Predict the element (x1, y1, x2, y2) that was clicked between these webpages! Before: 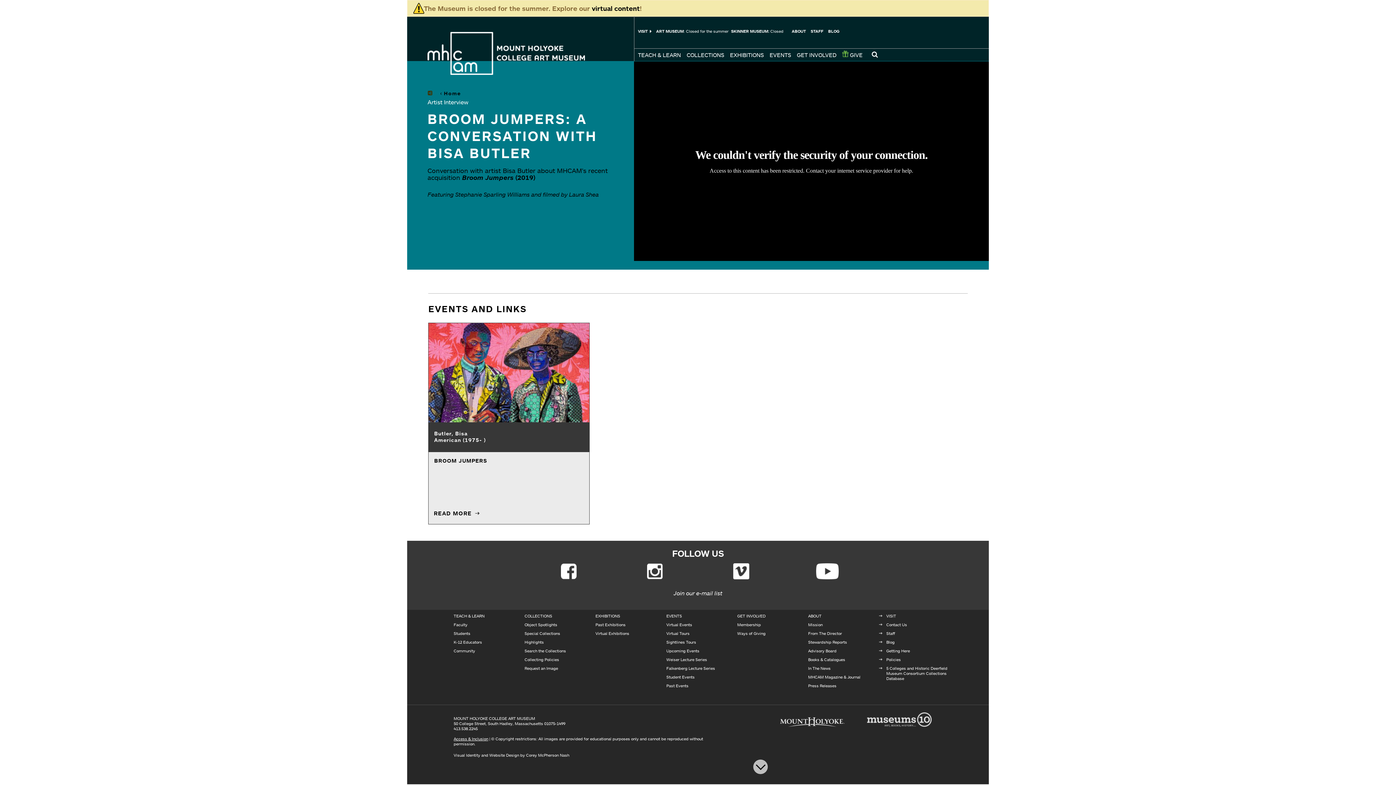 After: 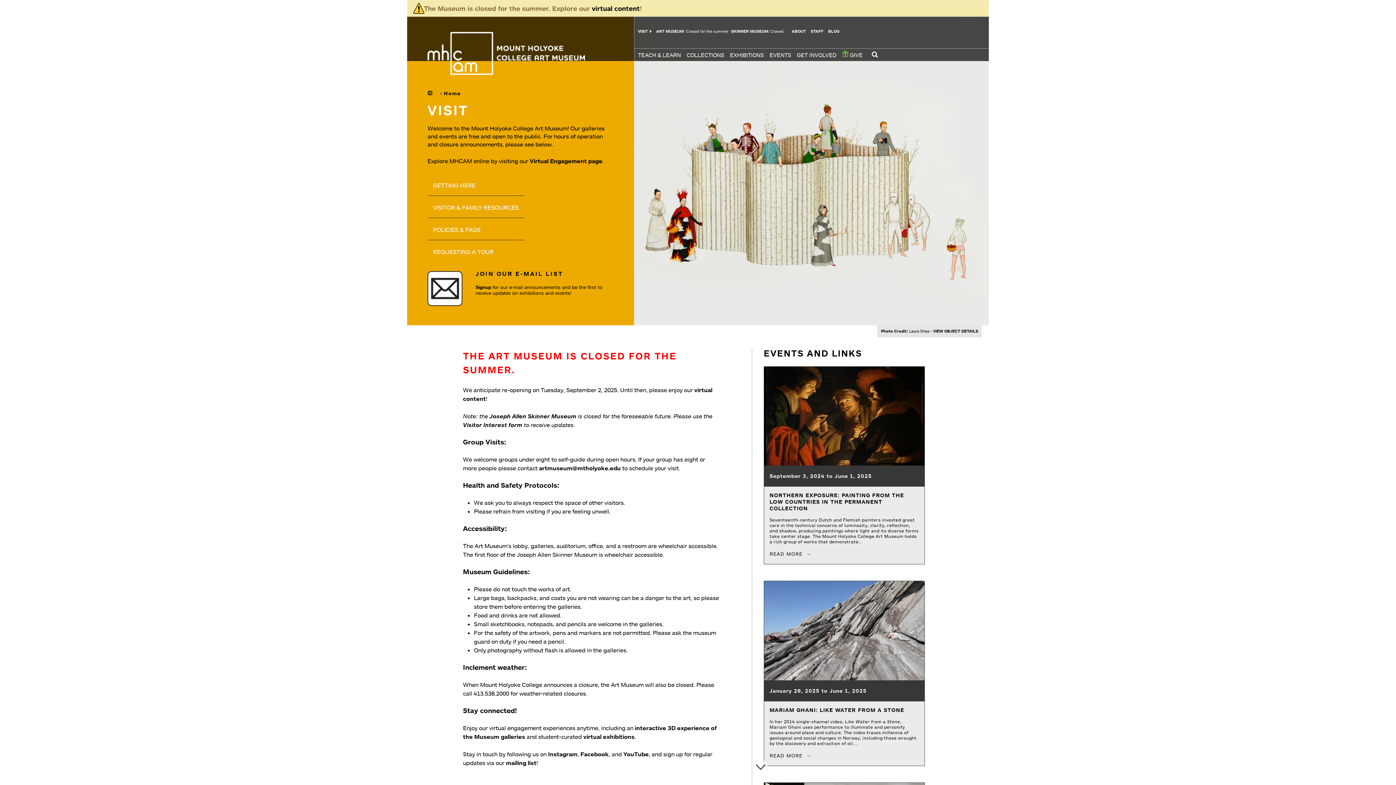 Action: bbox: (886, 613, 896, 618) label: VISIT